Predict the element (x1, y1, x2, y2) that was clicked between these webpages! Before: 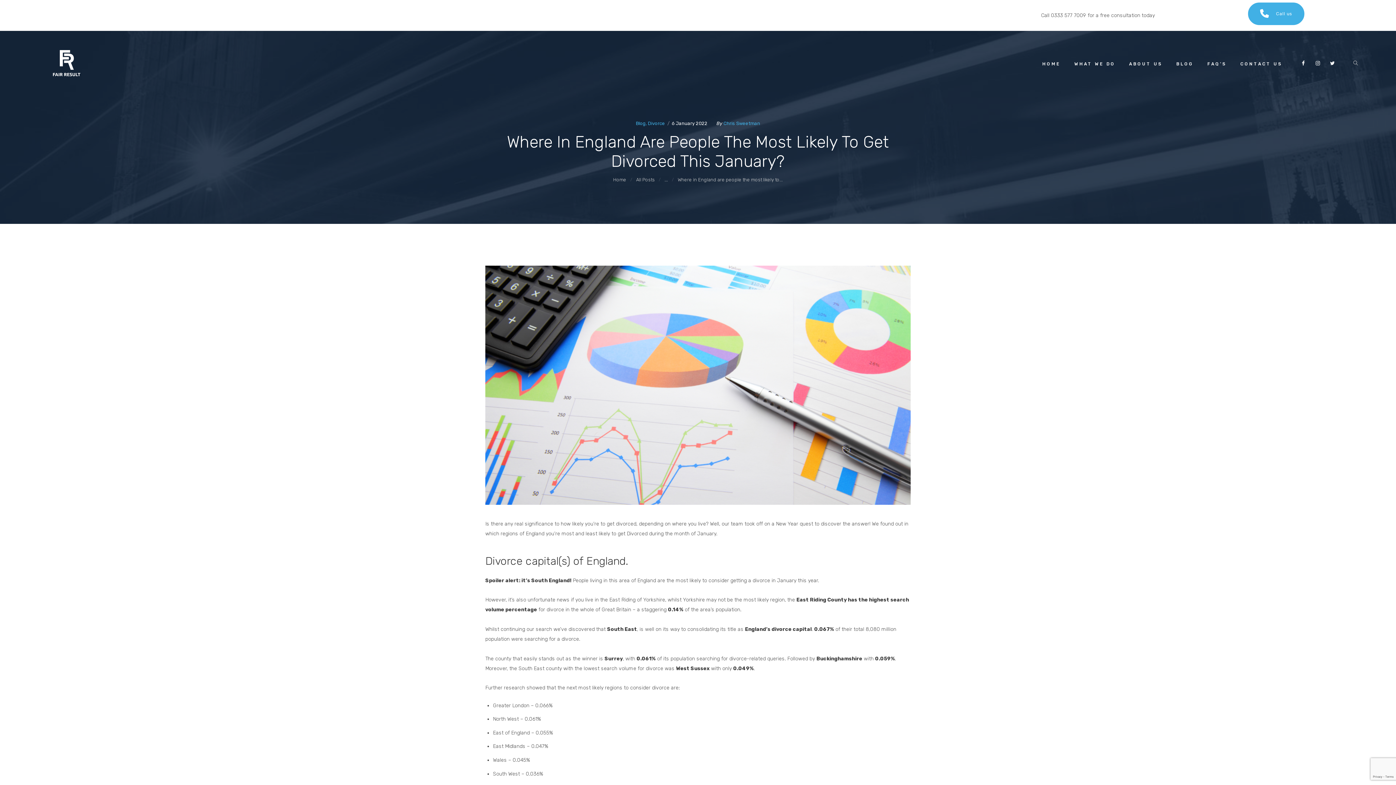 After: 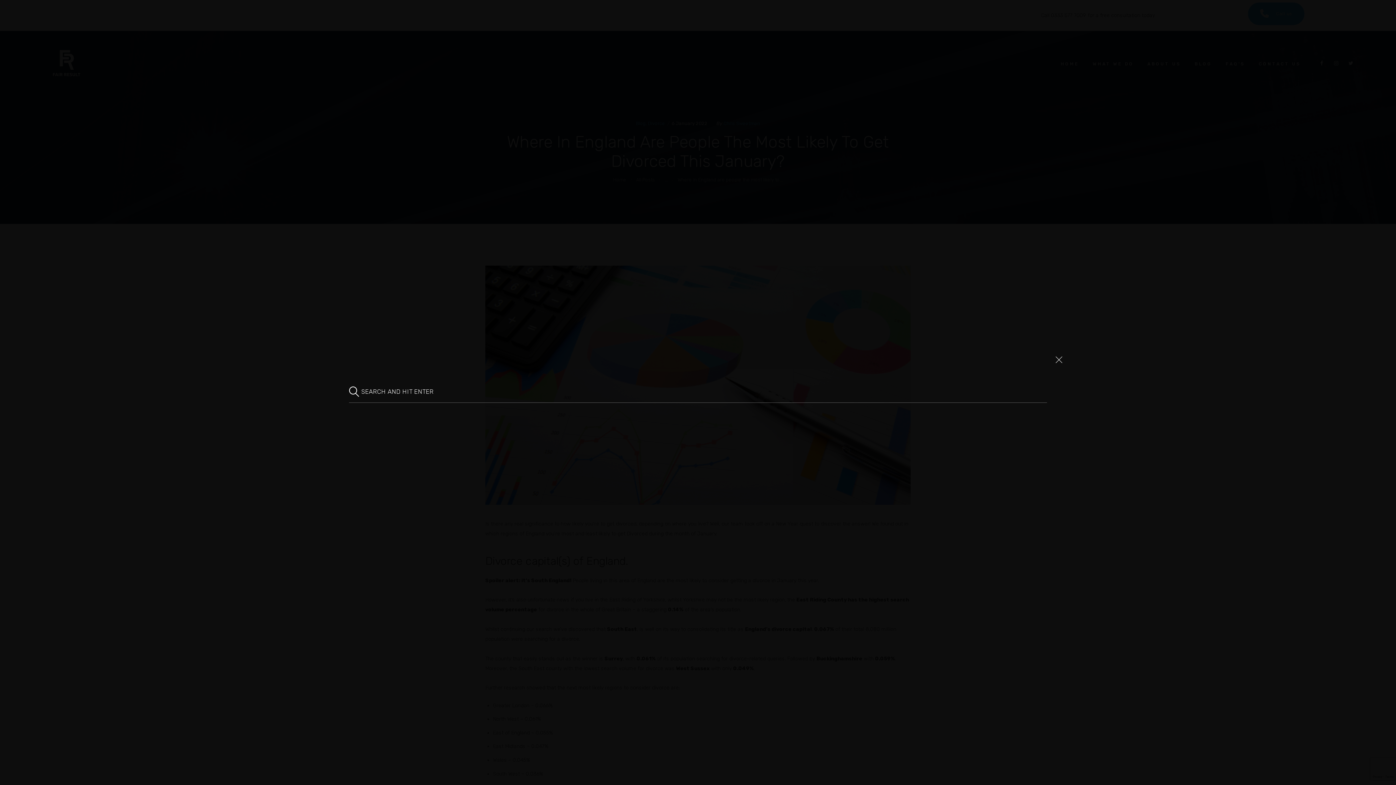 Action: bbox: (1346, 53, 1365, 73)